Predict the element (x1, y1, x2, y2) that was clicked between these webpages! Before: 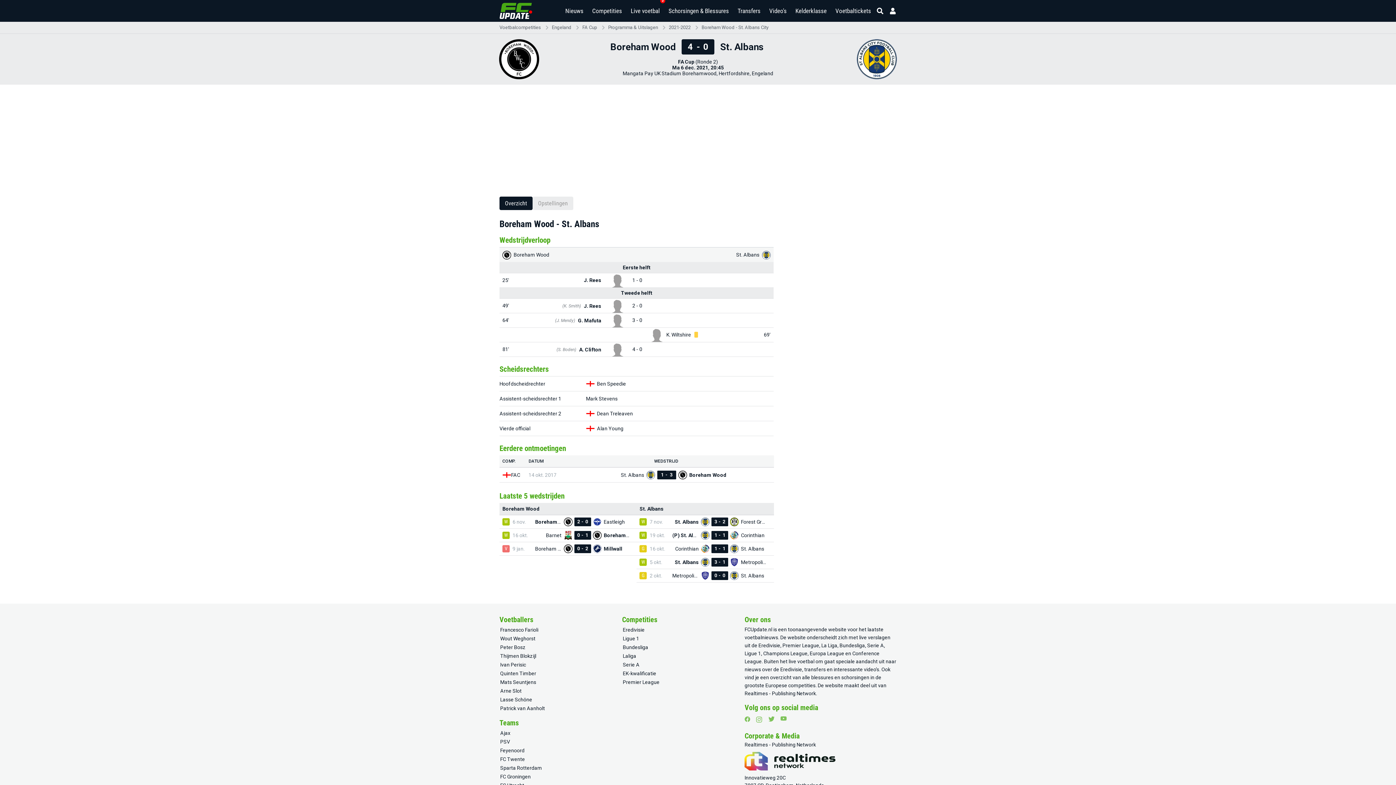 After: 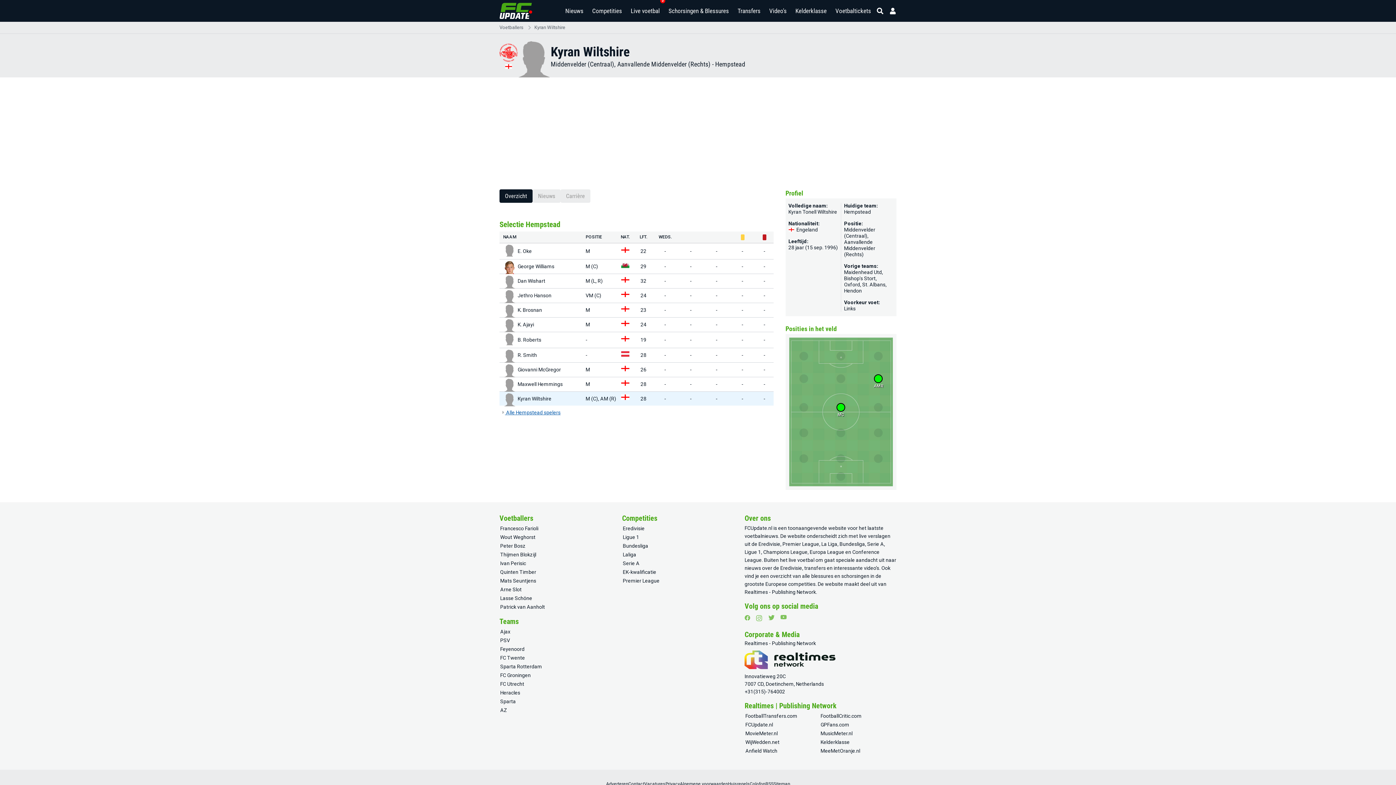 Action: bbox: (651, 332, 749, 337) label: K. Wiltshire
 